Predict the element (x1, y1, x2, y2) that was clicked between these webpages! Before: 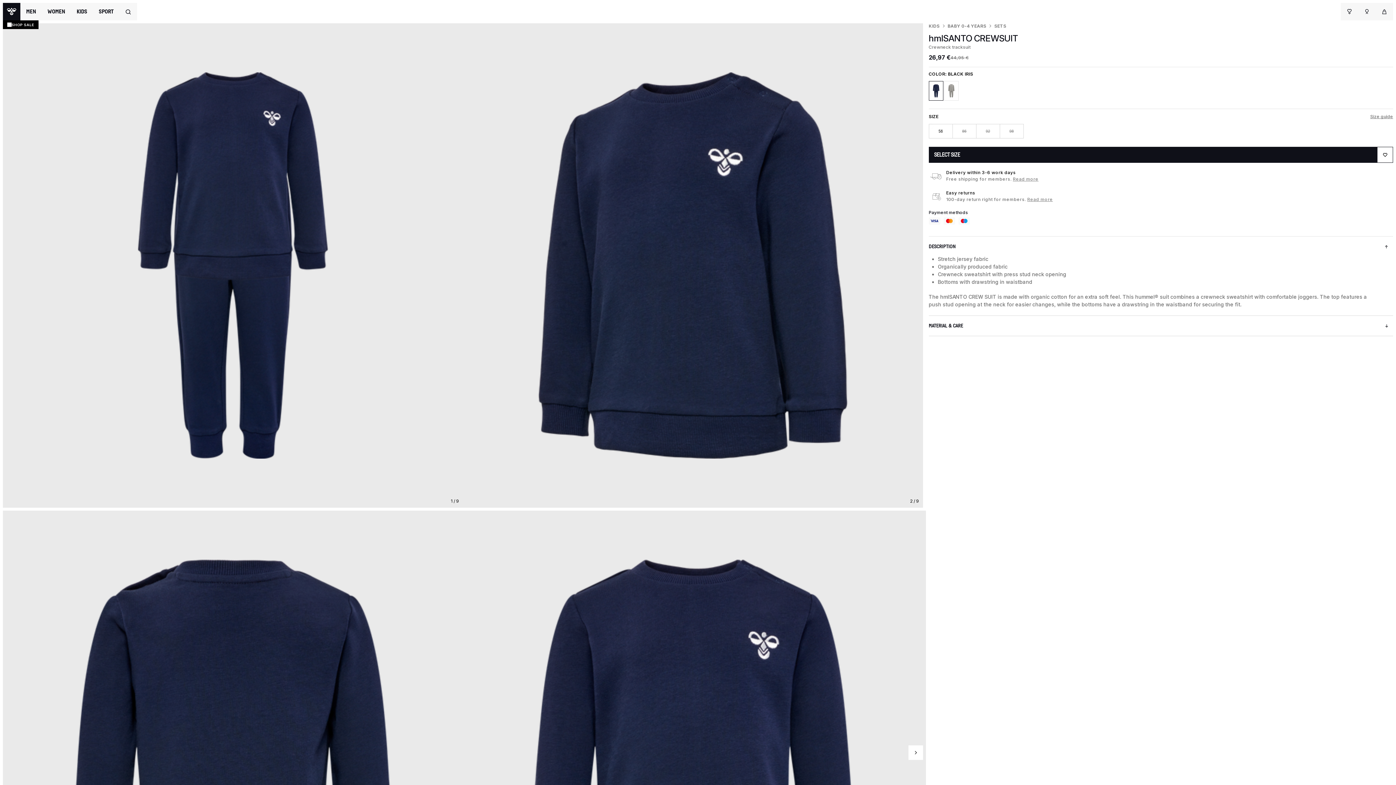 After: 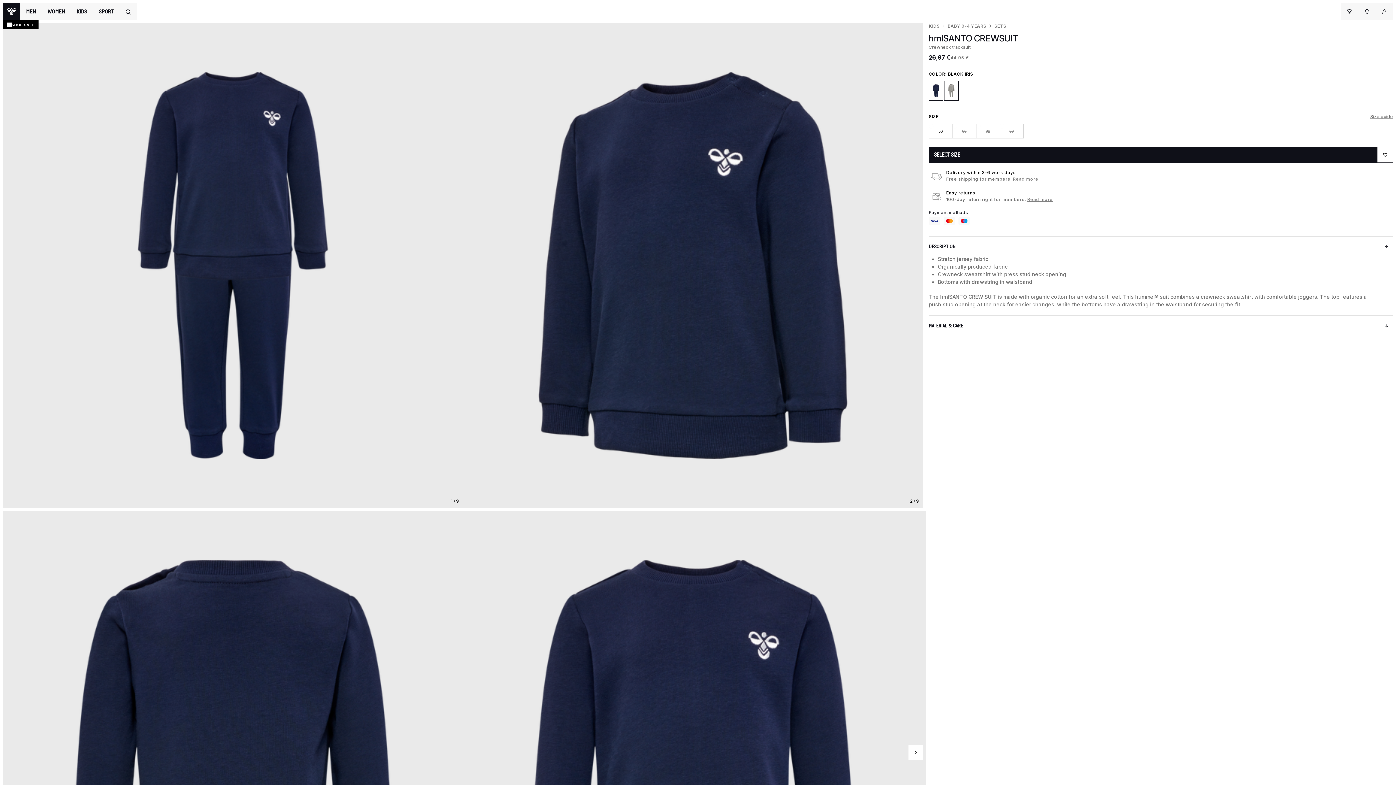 Action: bbox: (944, 81, 958, 100)